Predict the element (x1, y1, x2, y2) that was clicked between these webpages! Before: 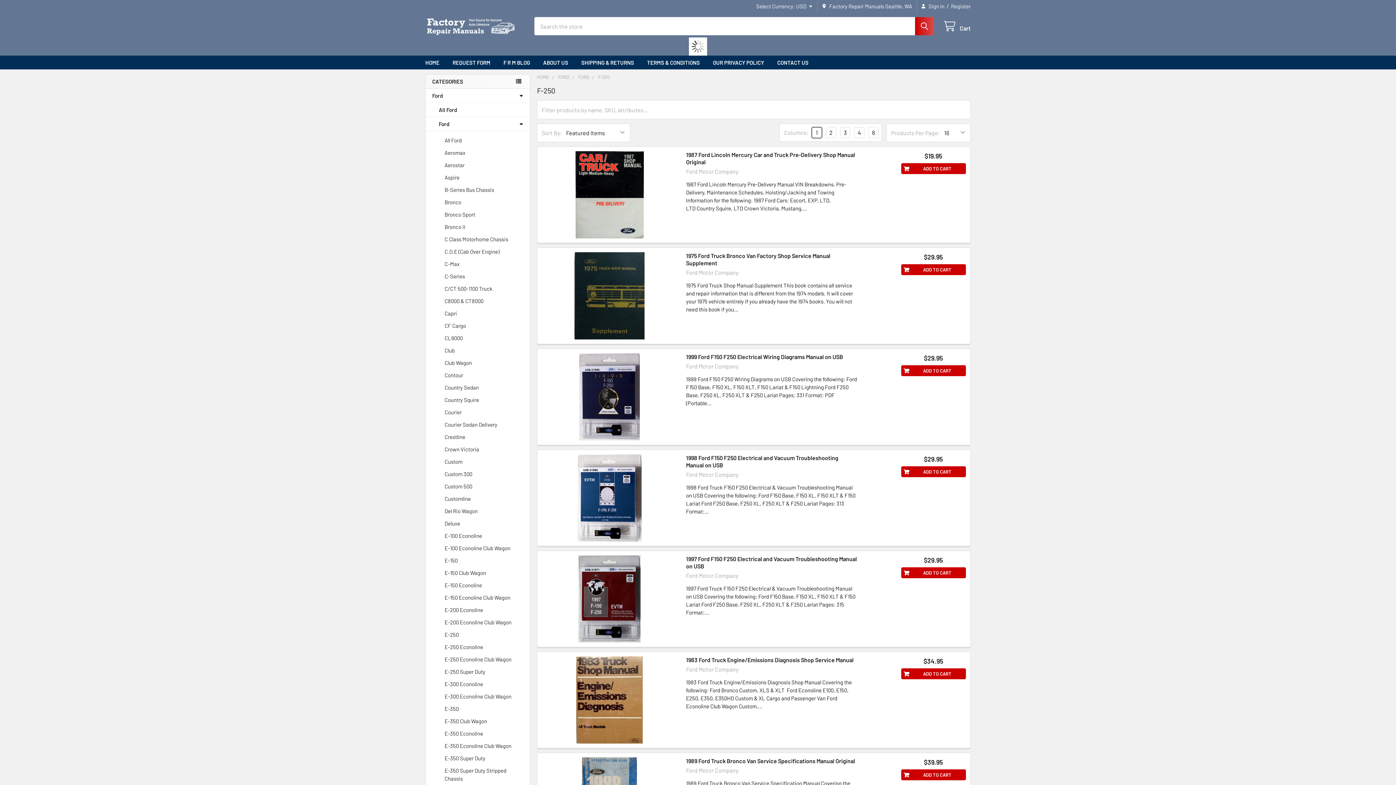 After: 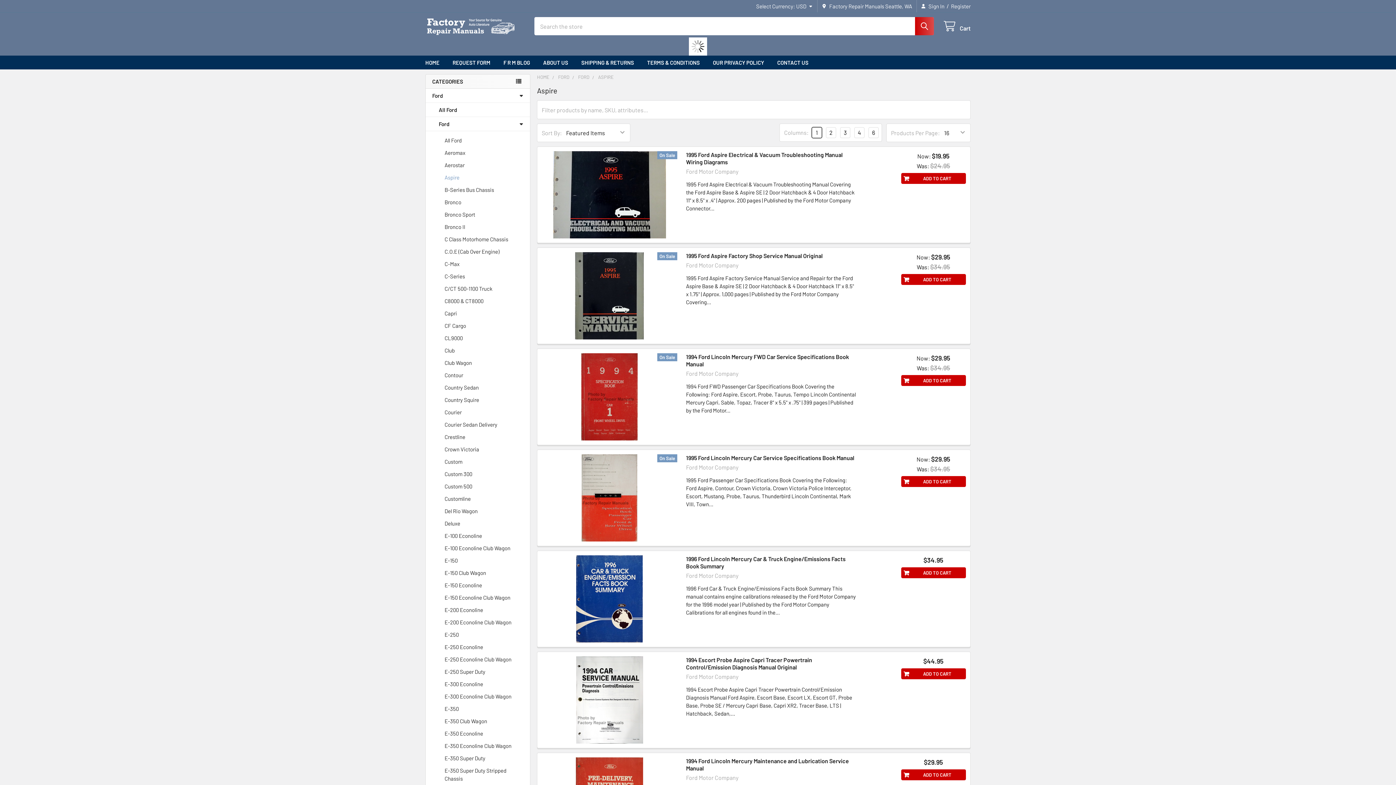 Action: bbox: (425, 171, 530, 183) label: Aspire